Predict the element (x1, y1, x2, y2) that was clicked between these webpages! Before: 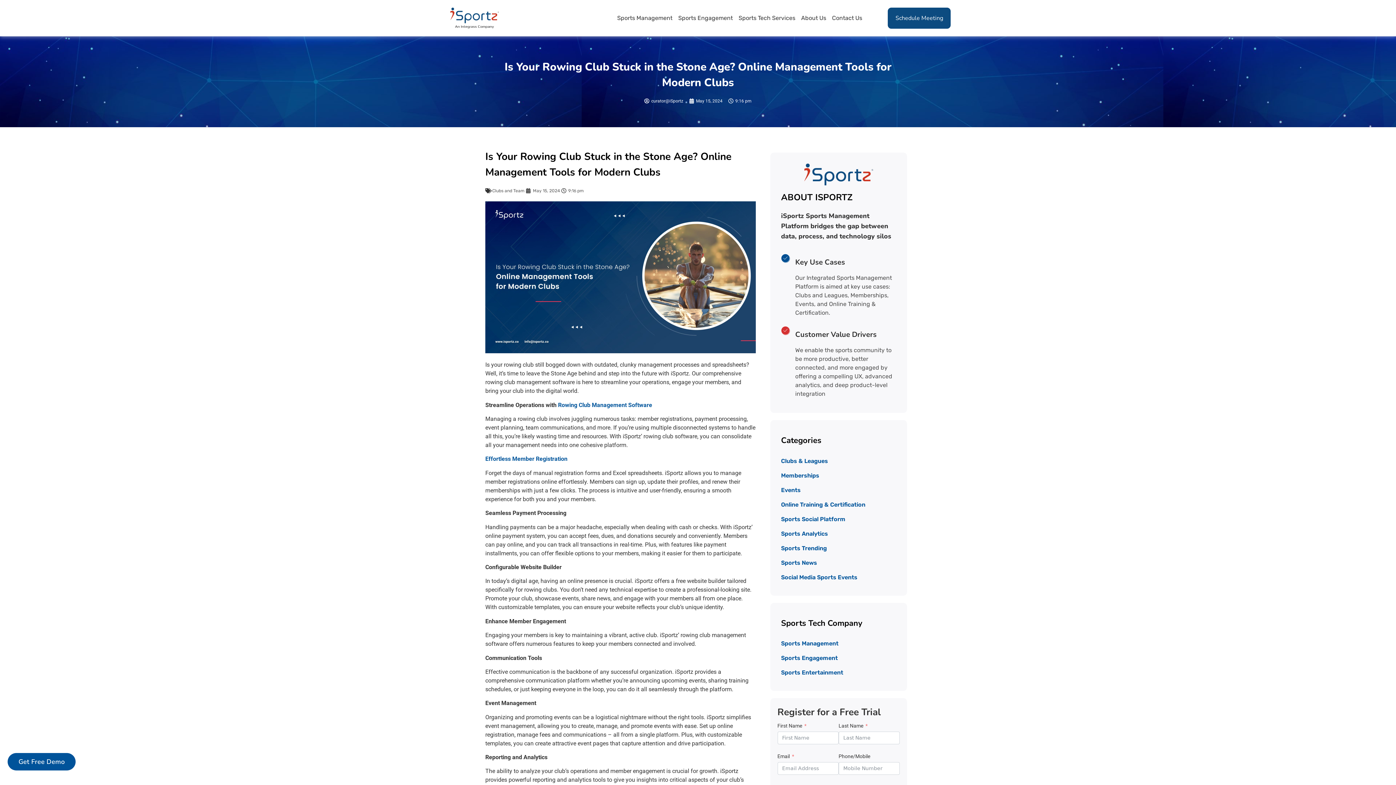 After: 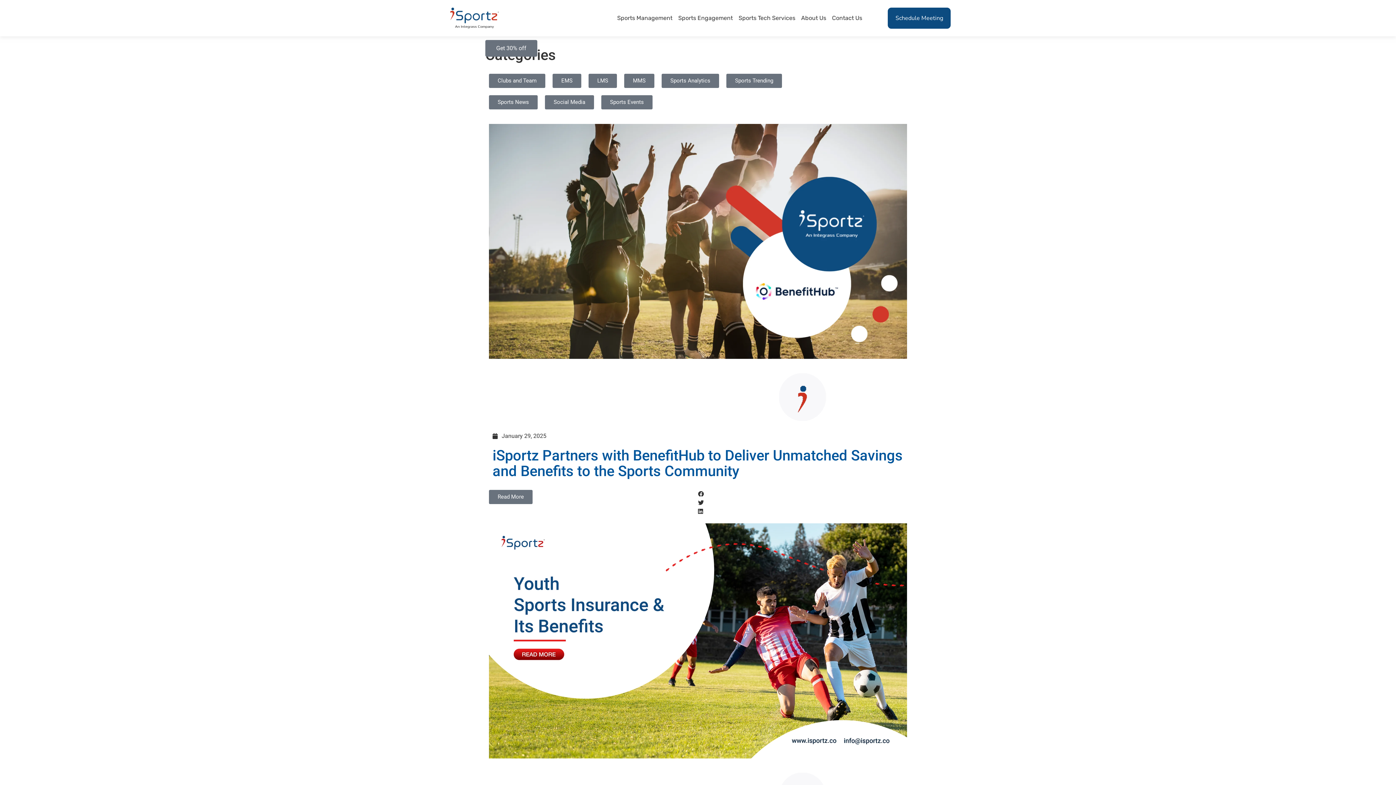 Action: label: Sports News bbox: (781, 555, 896, 570)